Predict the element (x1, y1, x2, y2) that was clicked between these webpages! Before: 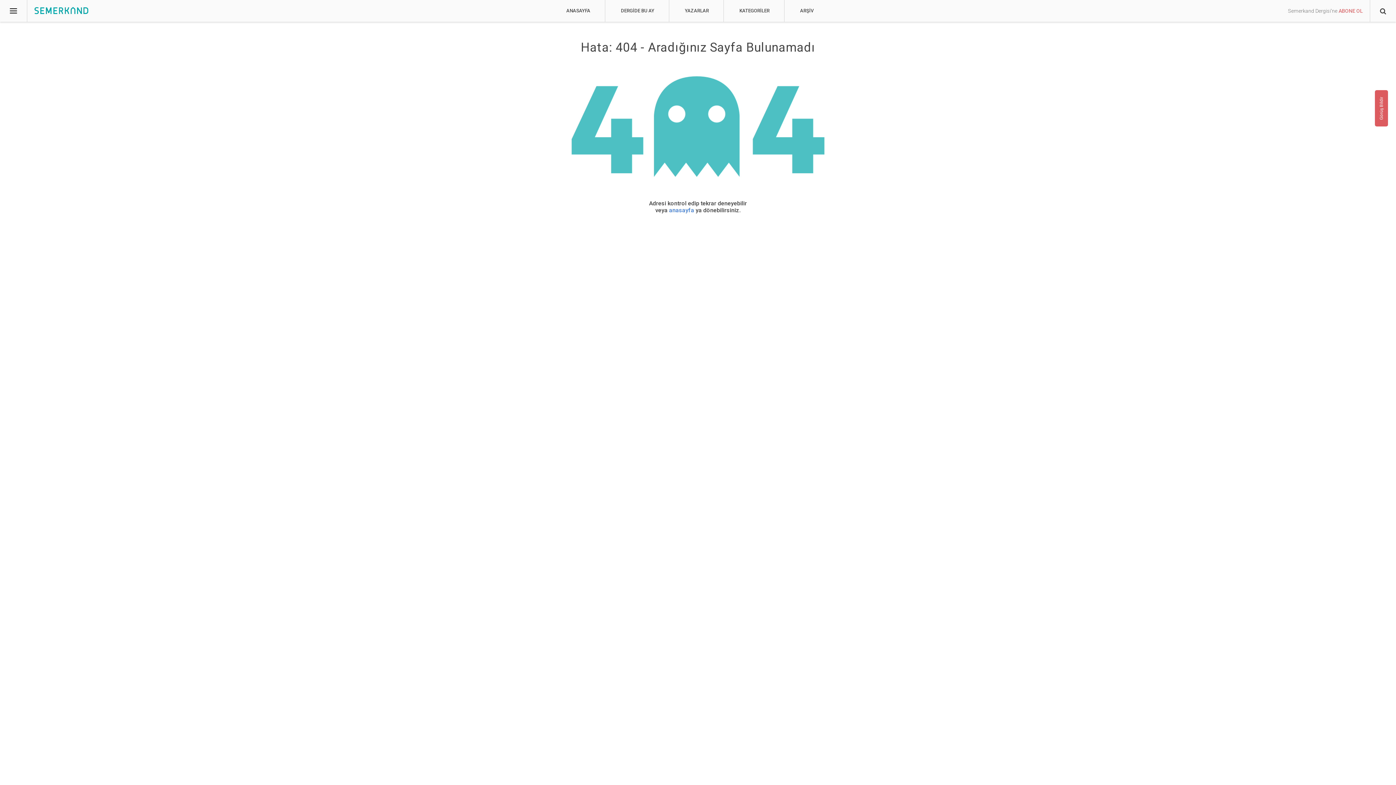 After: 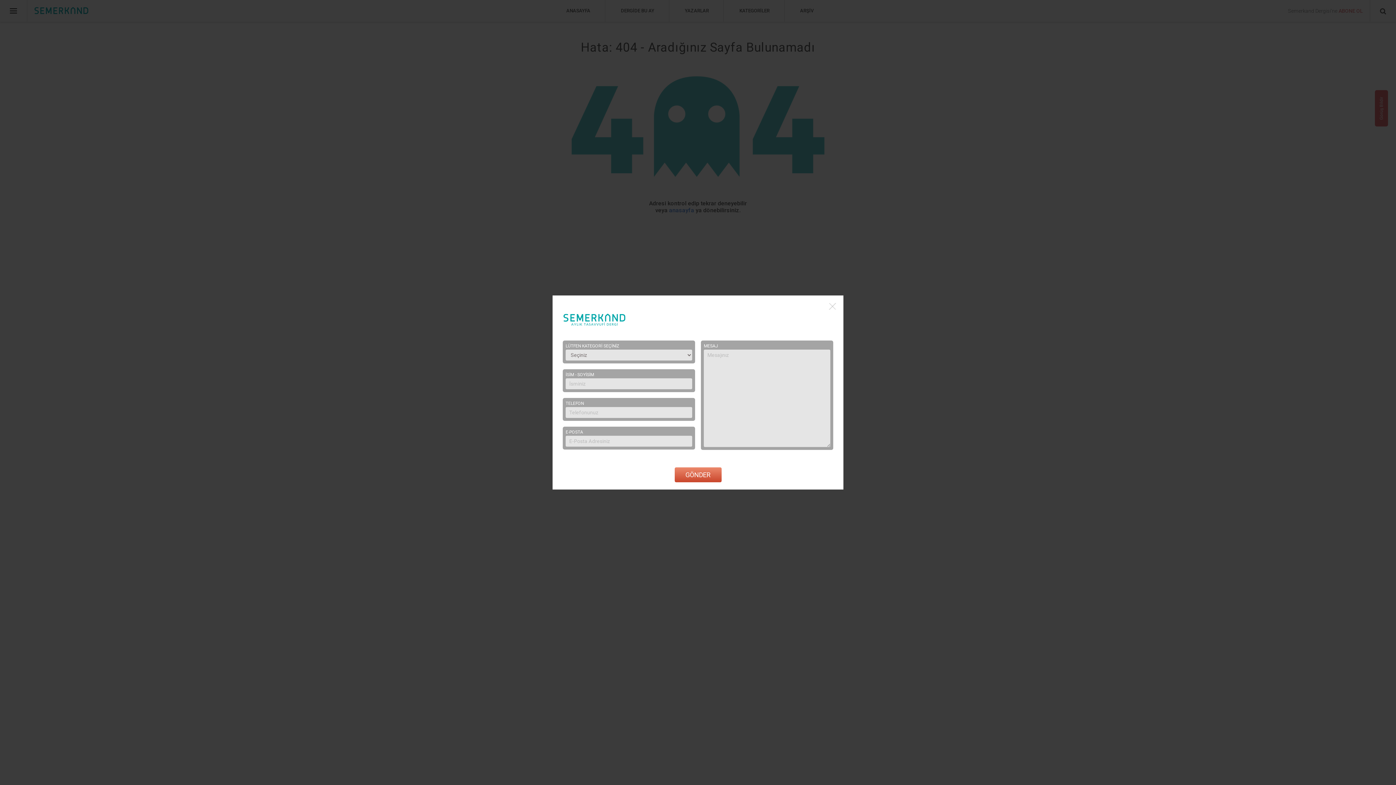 Action: label: Görüş Bildir bbox: (1375, 90, 1388, 126)